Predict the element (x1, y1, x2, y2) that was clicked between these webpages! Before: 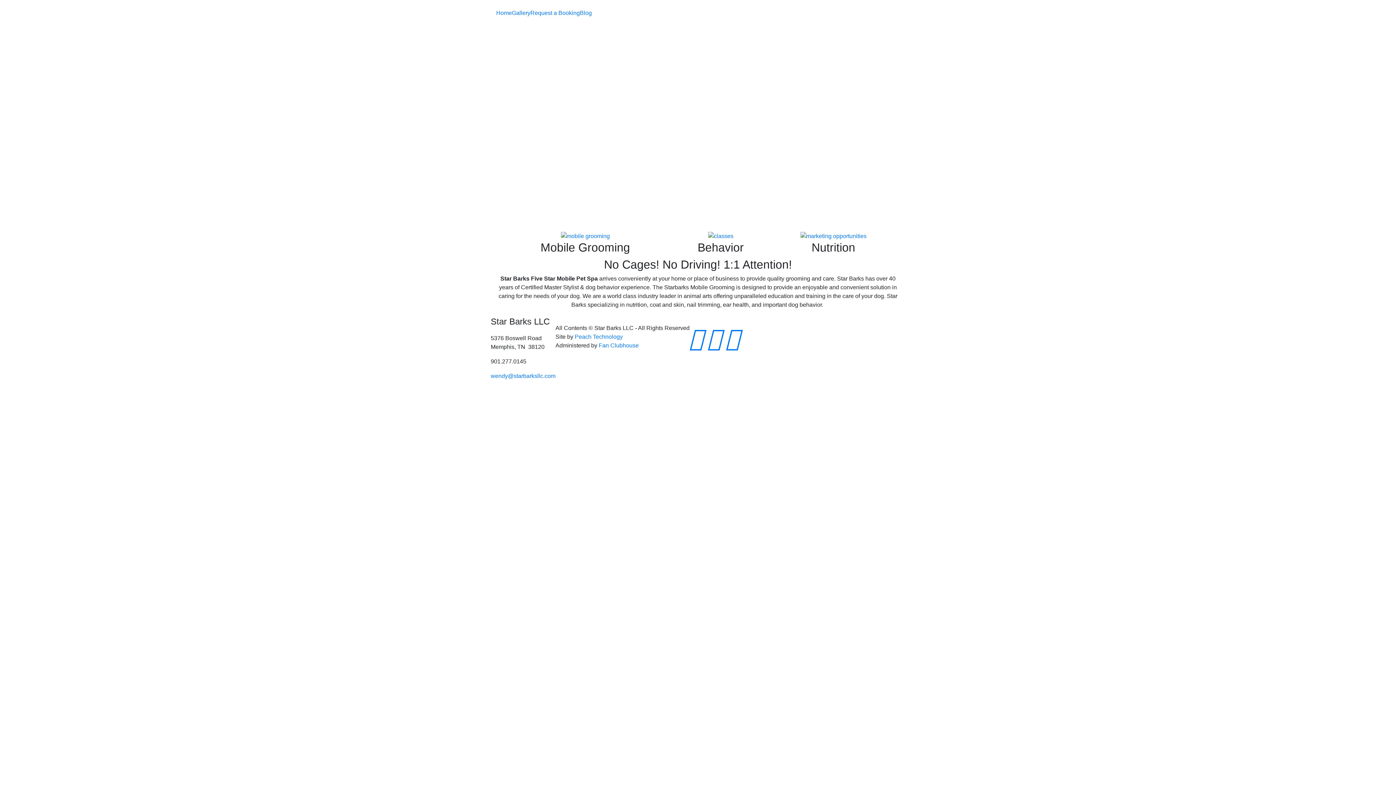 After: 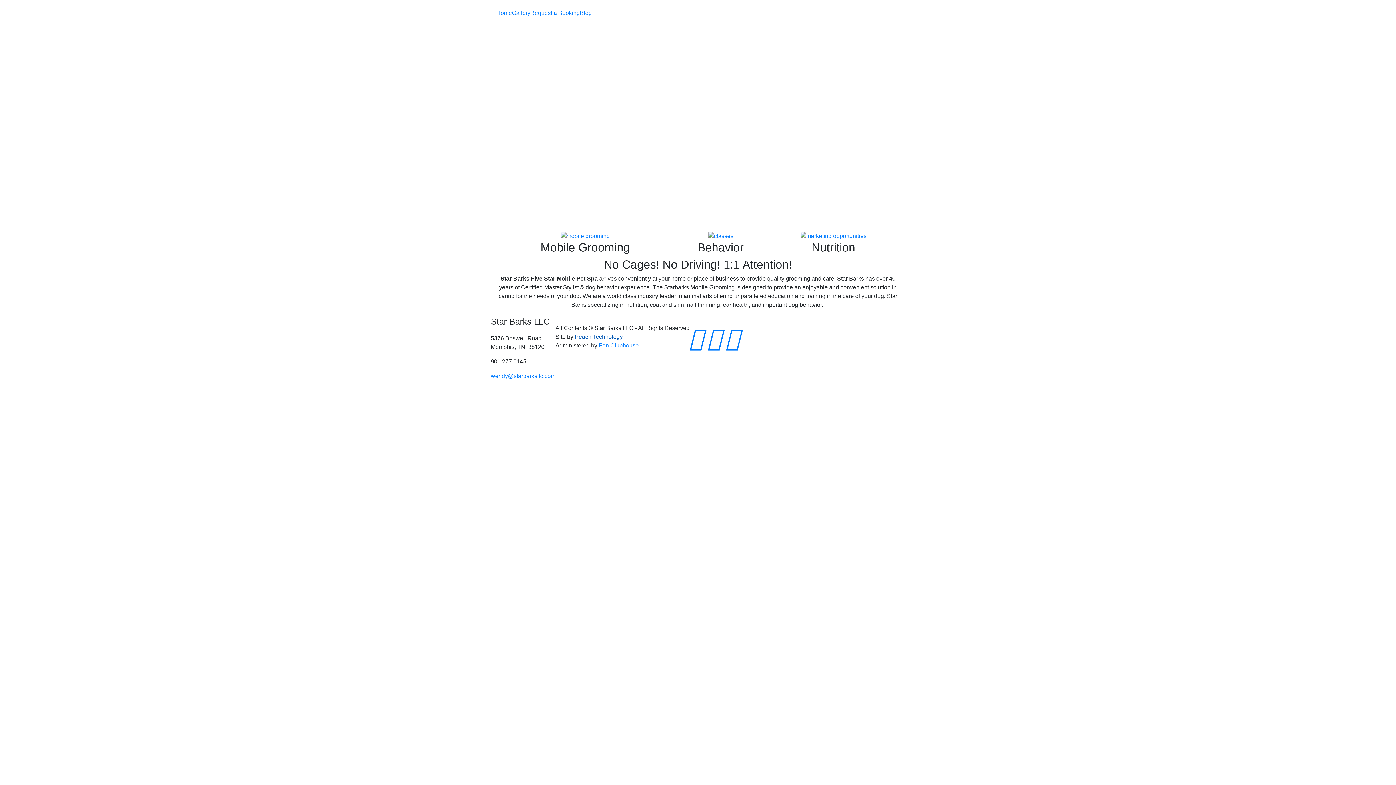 Action: bbox: (574, 333, 622, 340) label: Peach Technology